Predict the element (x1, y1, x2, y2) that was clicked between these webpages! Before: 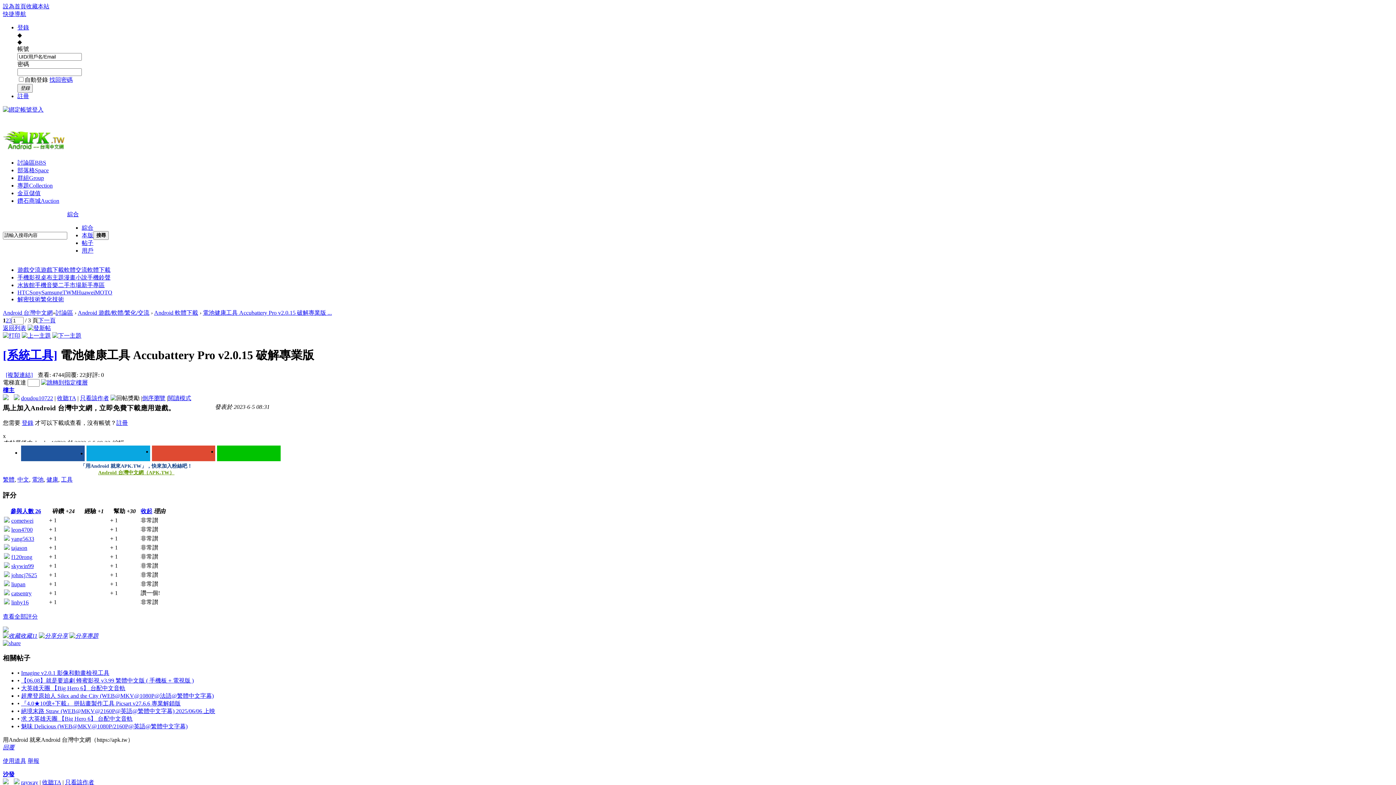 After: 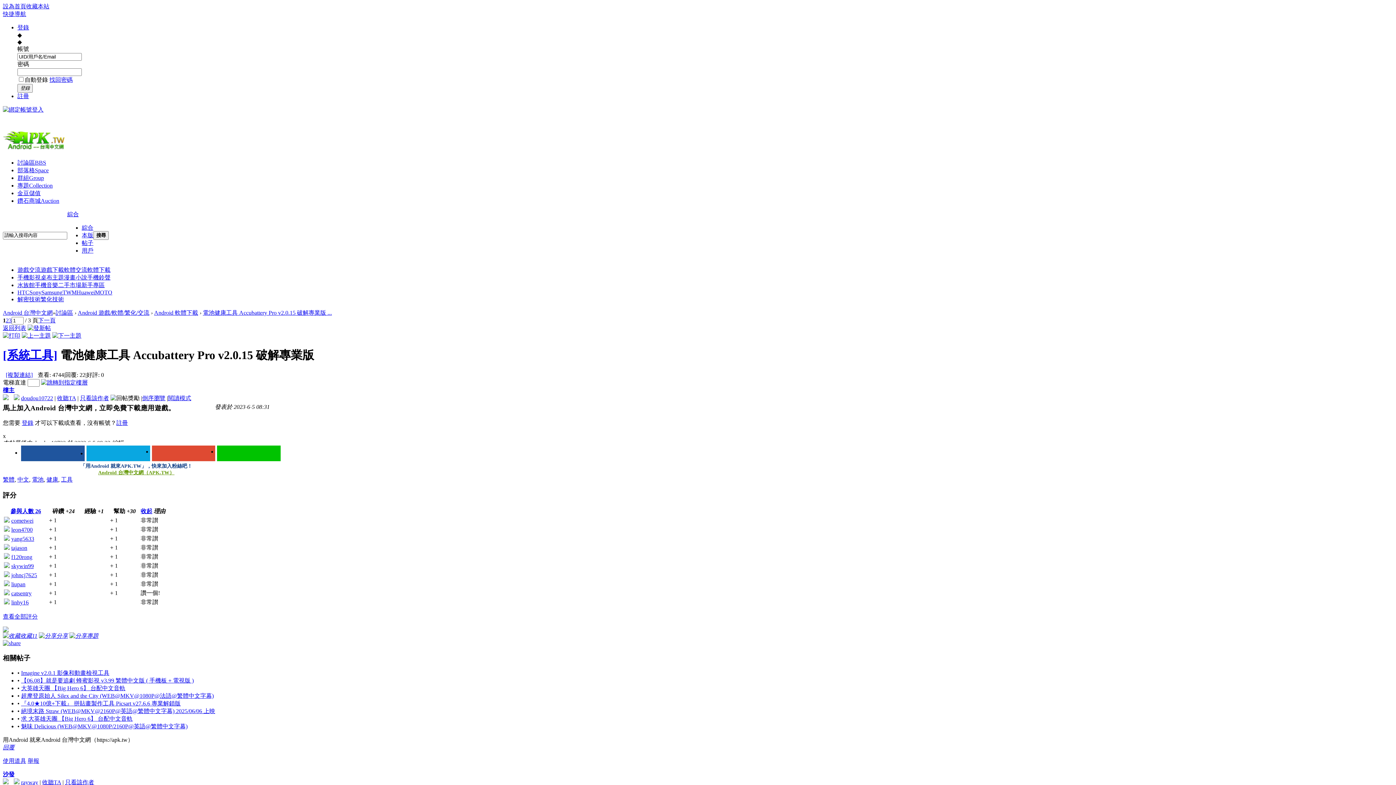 Action: bbox: (2, 476, 14, 482) label: 繁體